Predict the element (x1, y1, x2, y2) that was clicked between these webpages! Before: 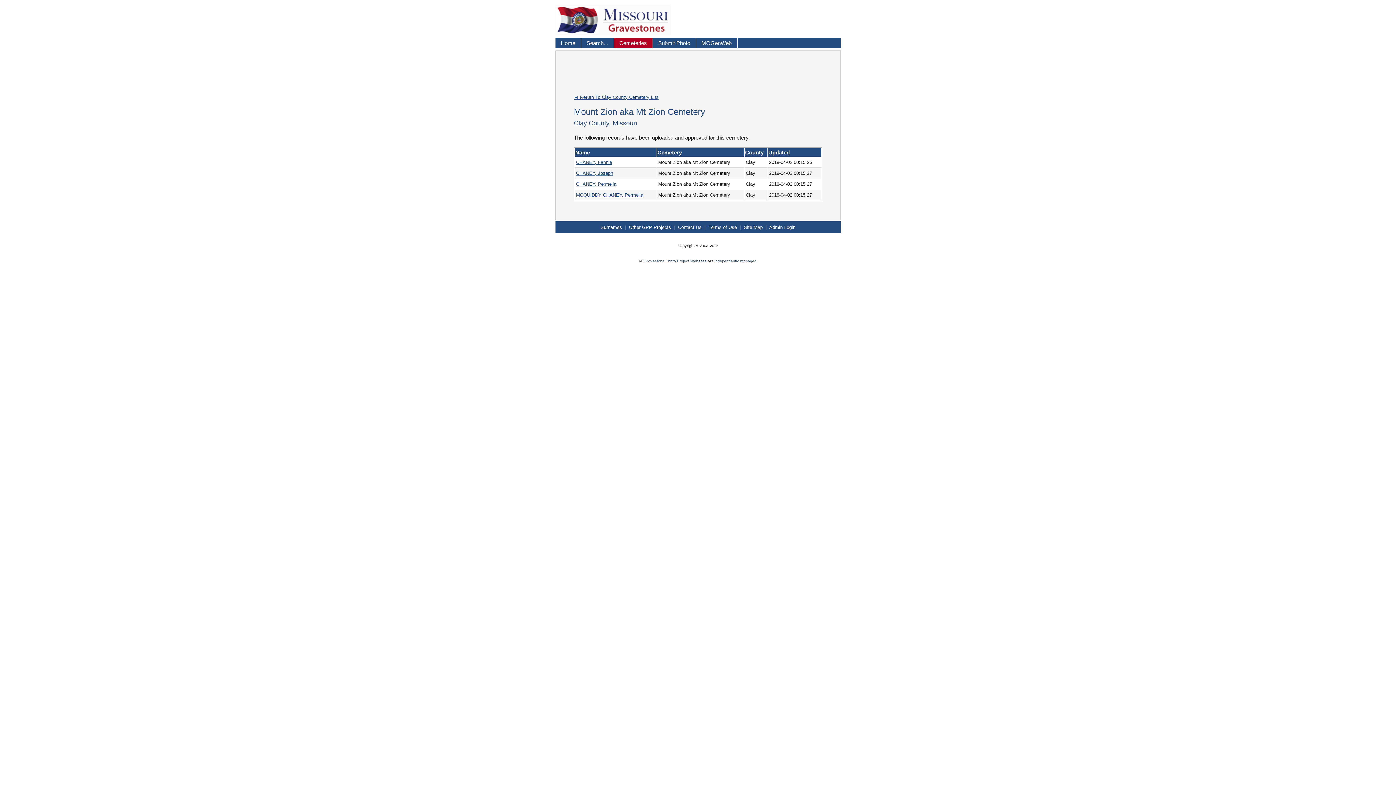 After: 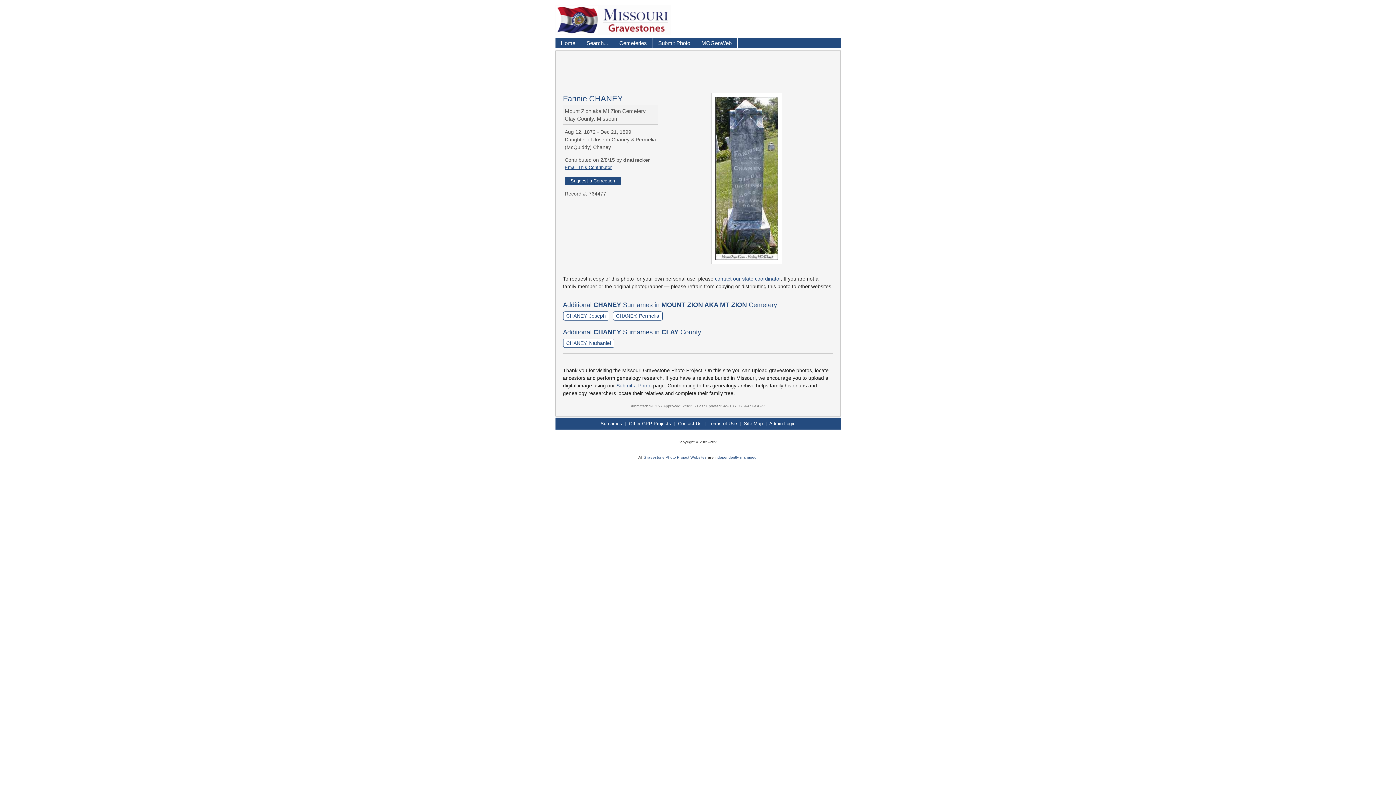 Action: bbox: (576, 159, 612, 164) label: CHANEY, Fannie